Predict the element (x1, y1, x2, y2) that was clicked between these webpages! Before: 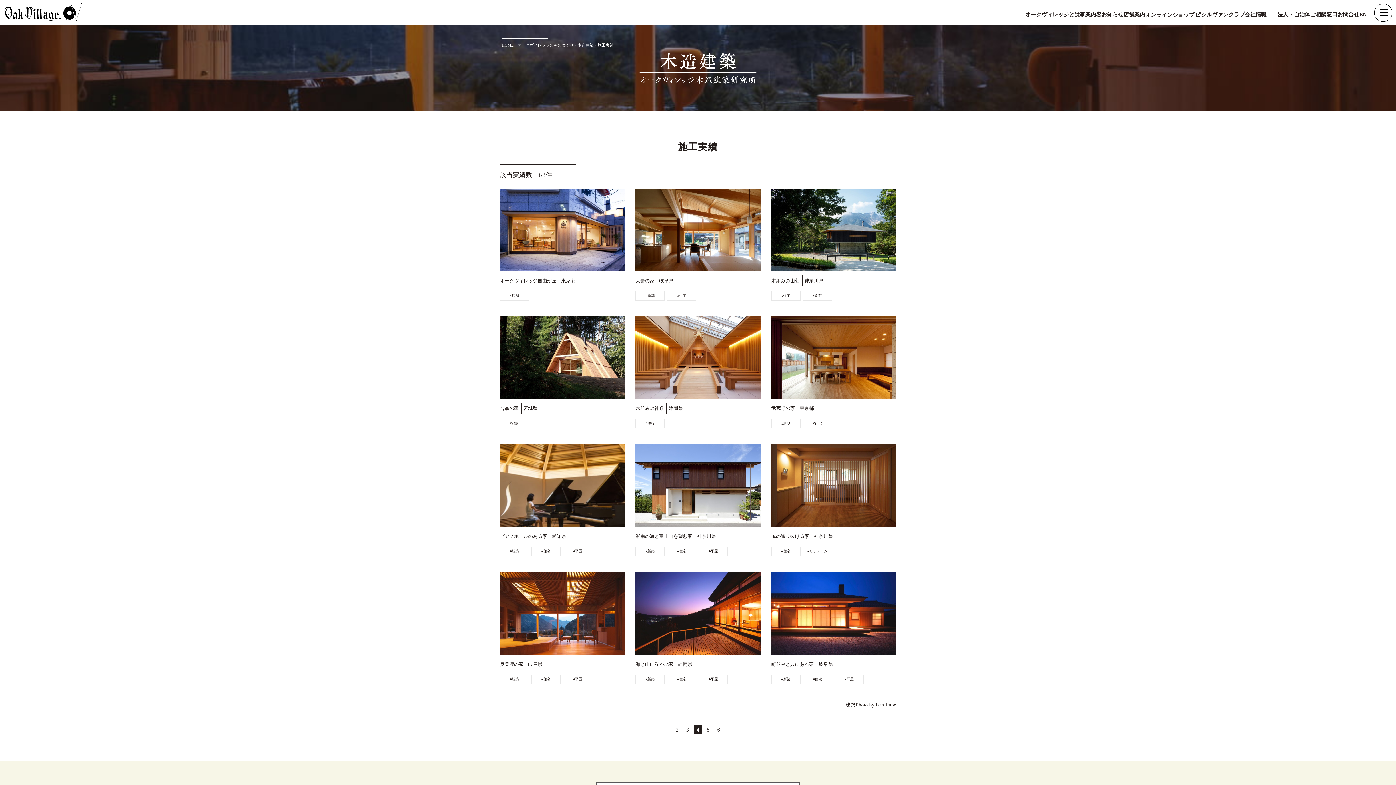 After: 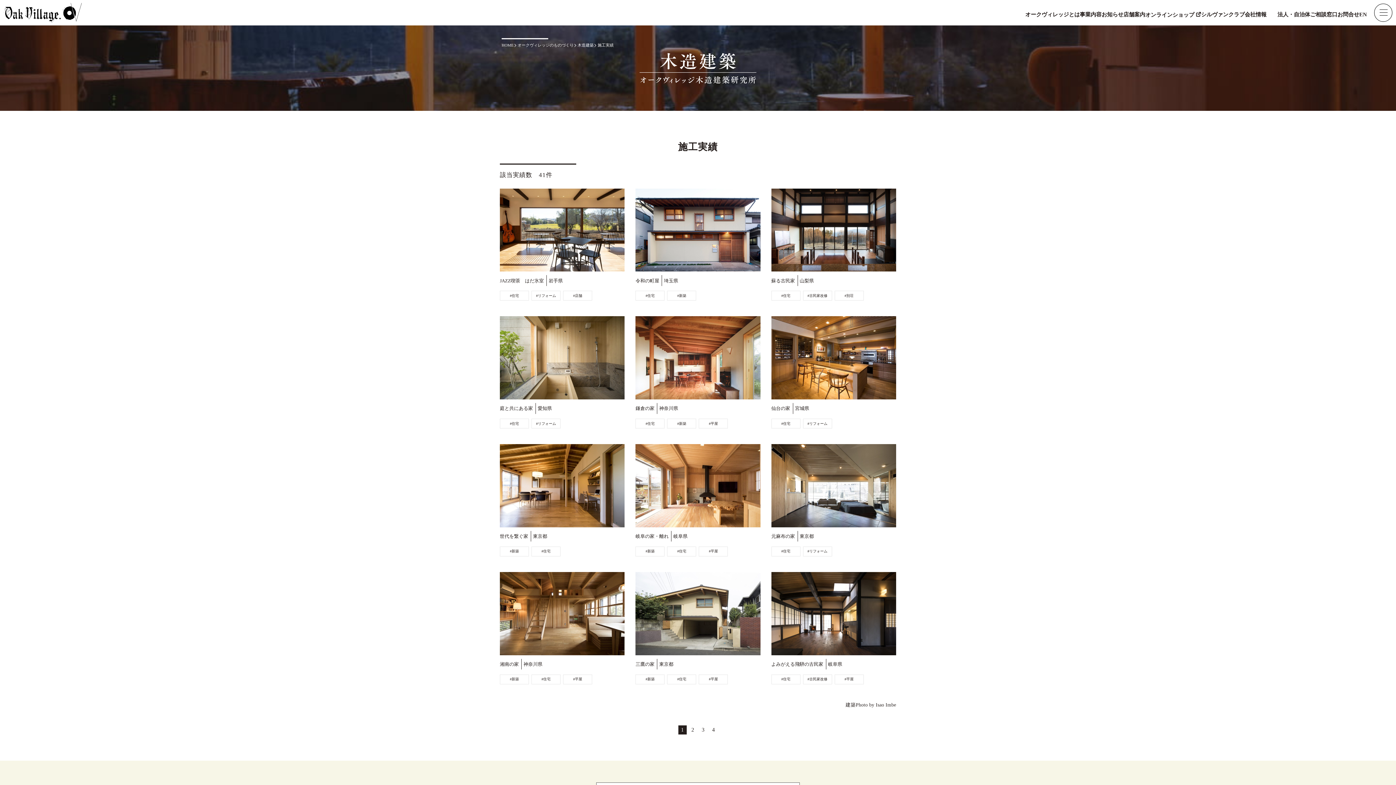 Action: label: #住宅 bbox: (531, 674, 560, 684)